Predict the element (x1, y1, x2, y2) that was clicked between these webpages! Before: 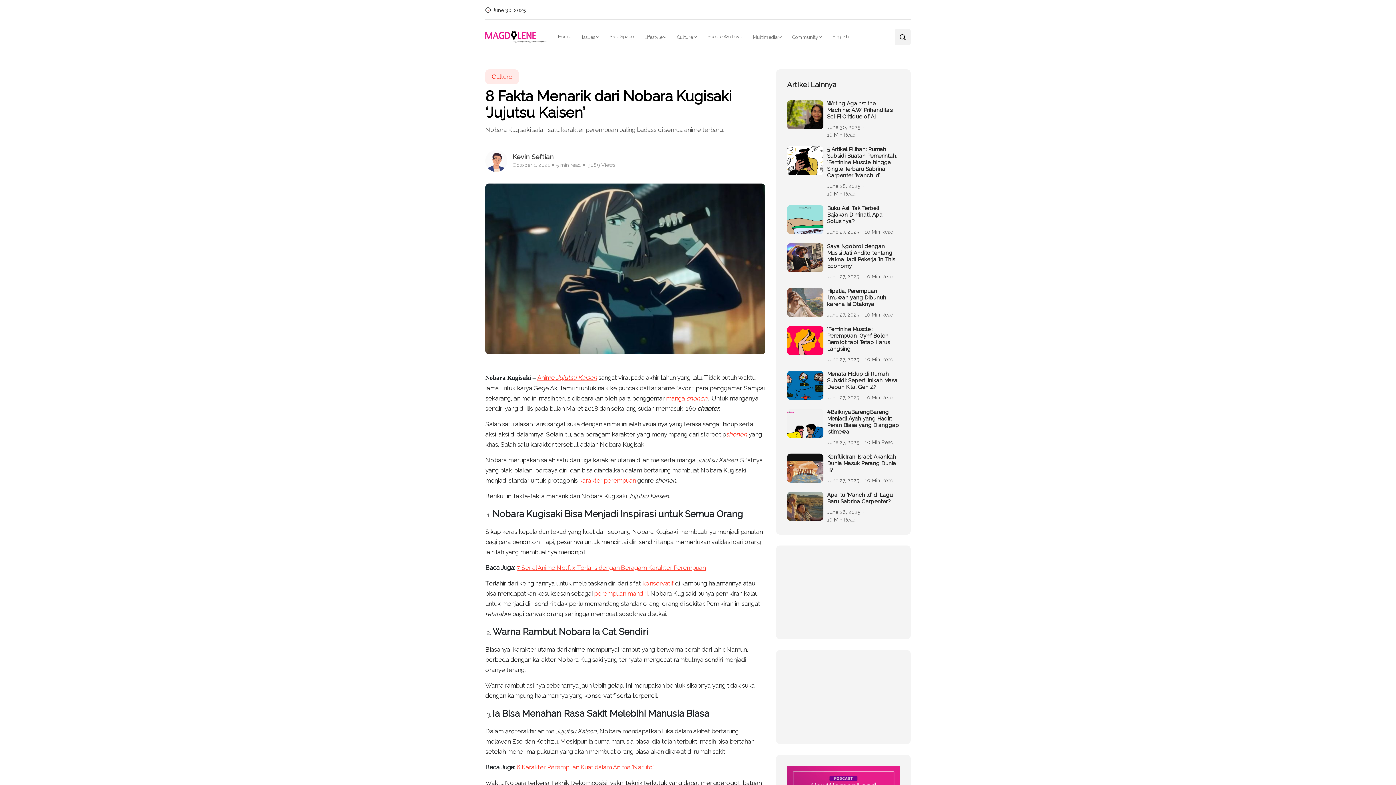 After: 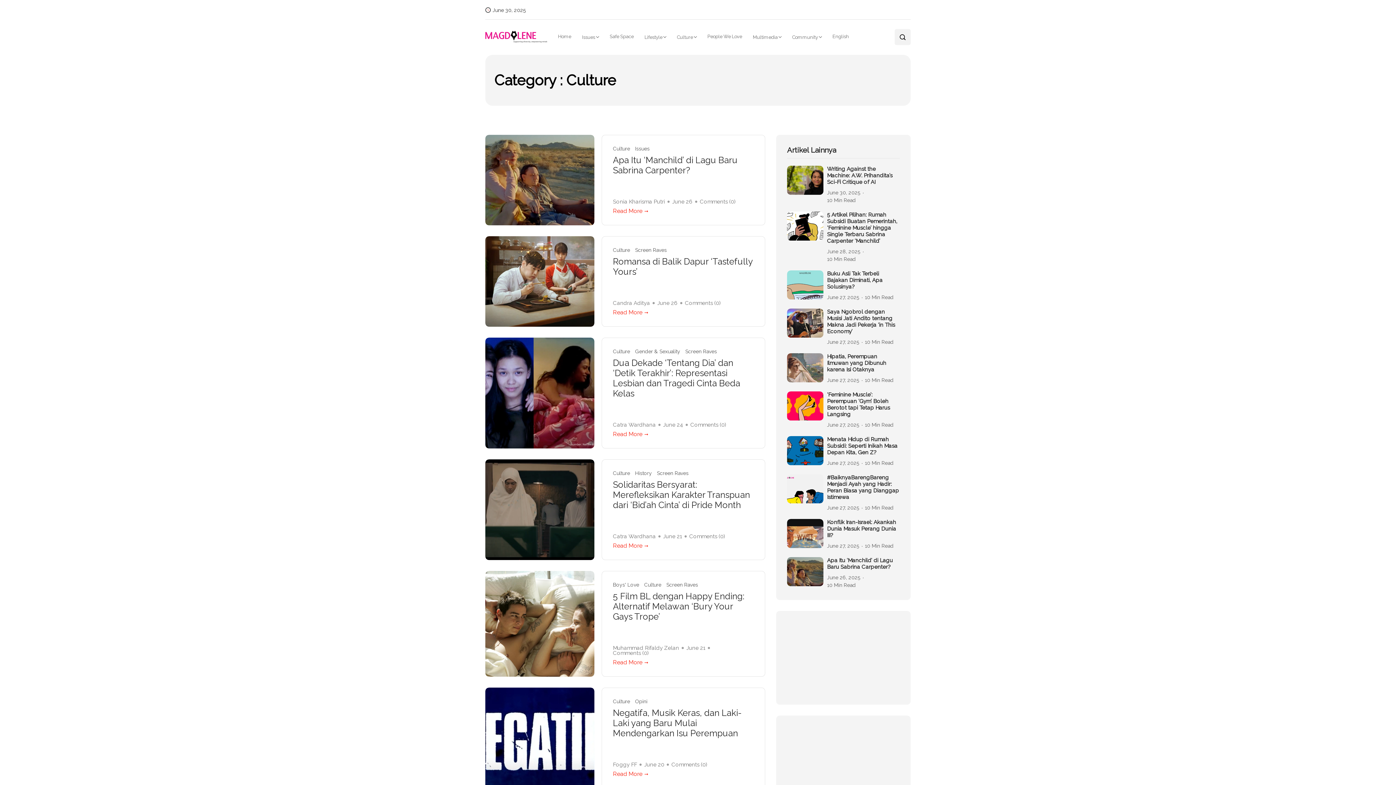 Action: bbox: (485, 69, 518, 84) label: Culture